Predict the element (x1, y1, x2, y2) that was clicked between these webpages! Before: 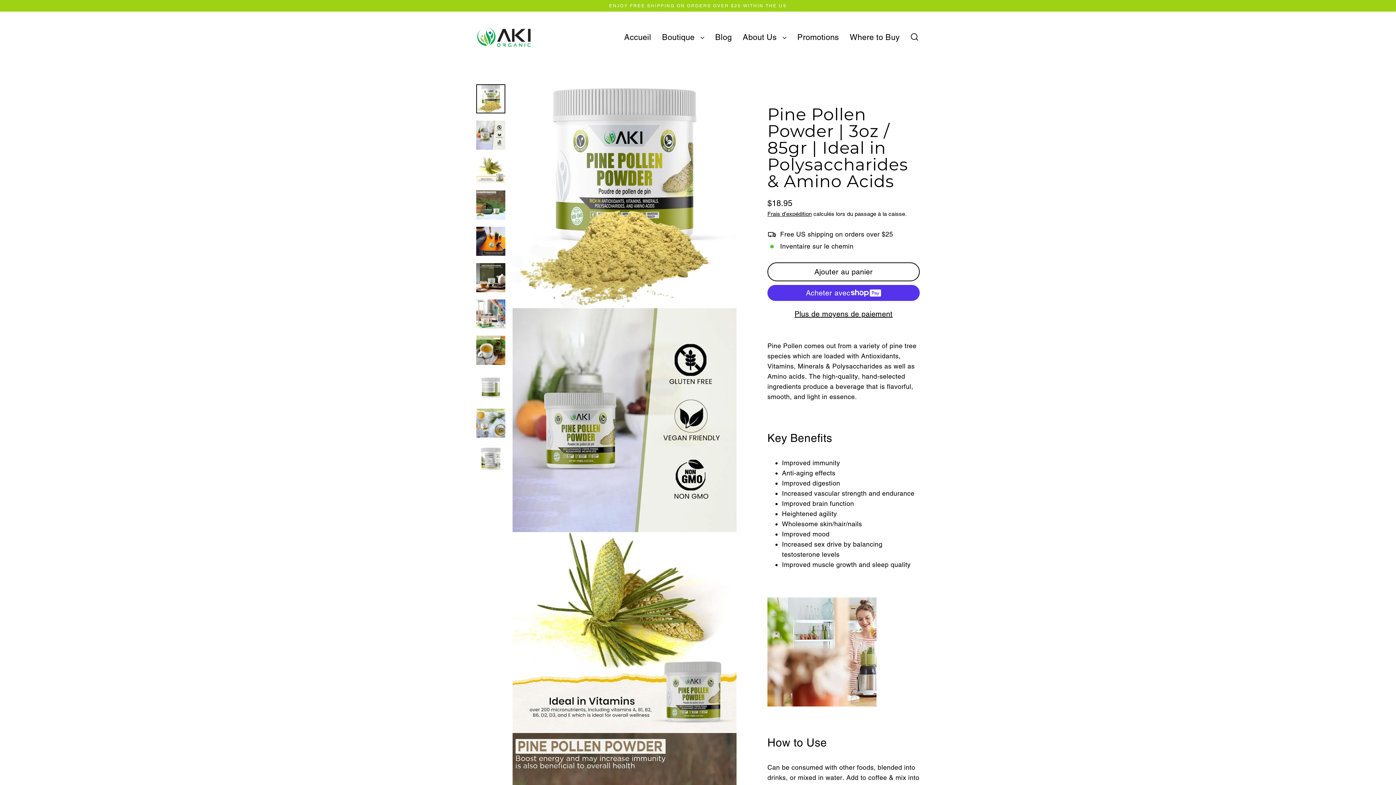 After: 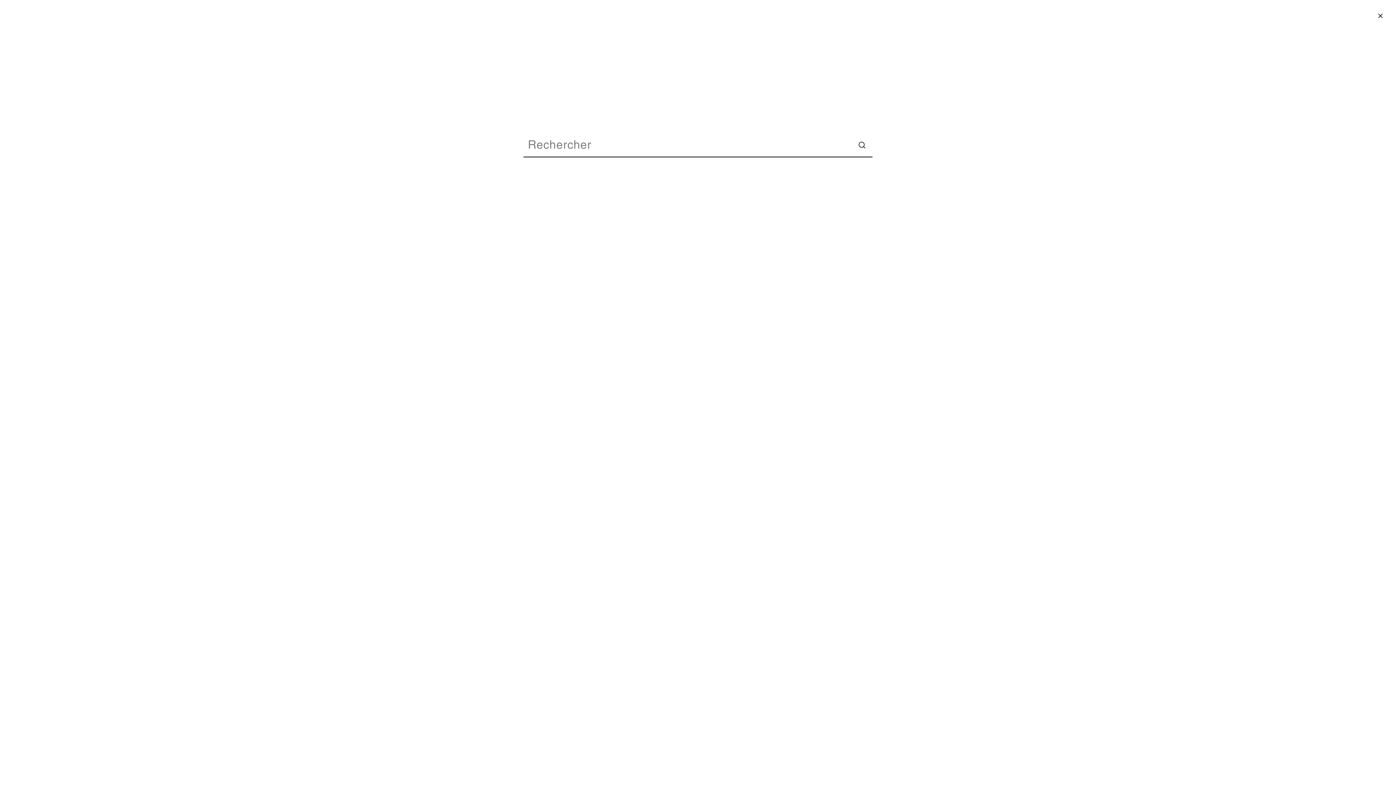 Action: bbox: (905, 29, 924, 44) label: Rechercher